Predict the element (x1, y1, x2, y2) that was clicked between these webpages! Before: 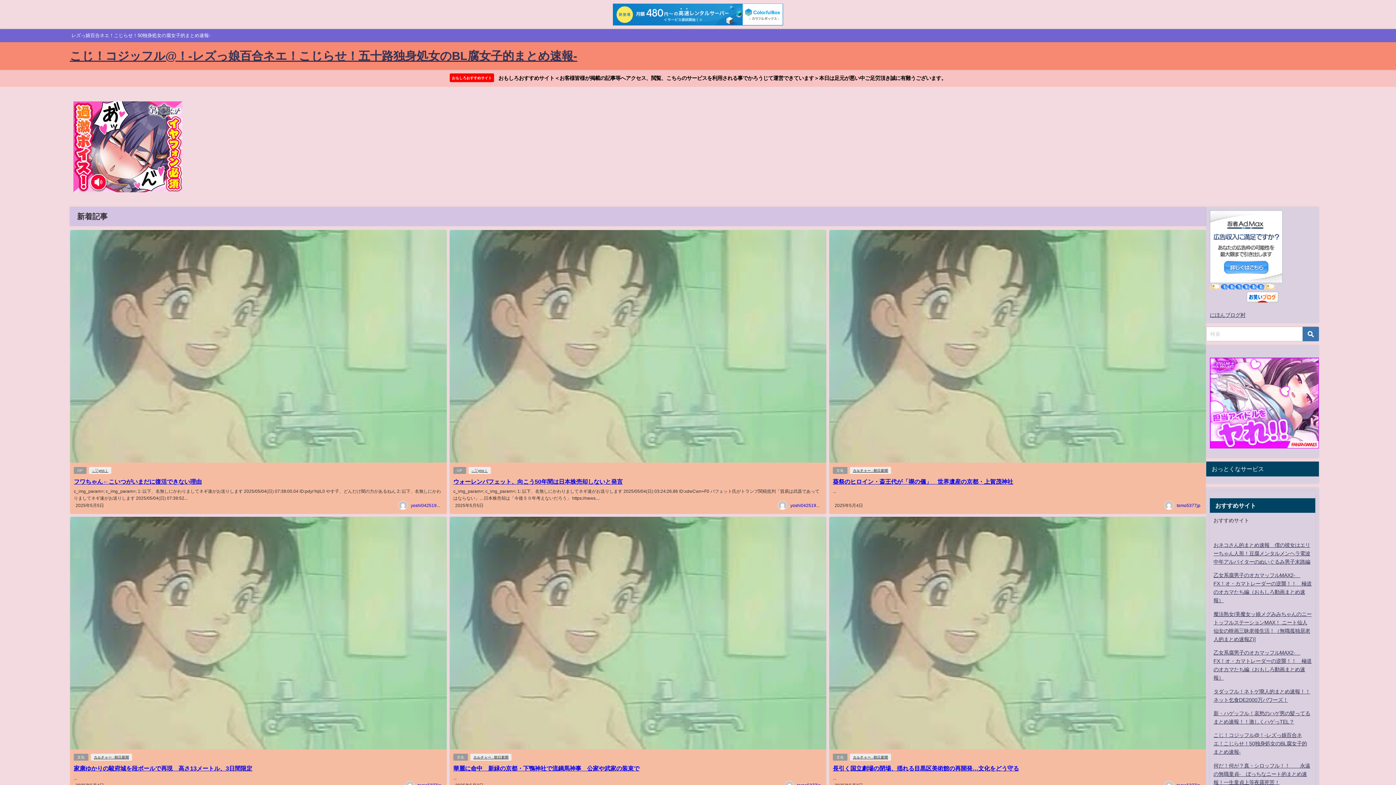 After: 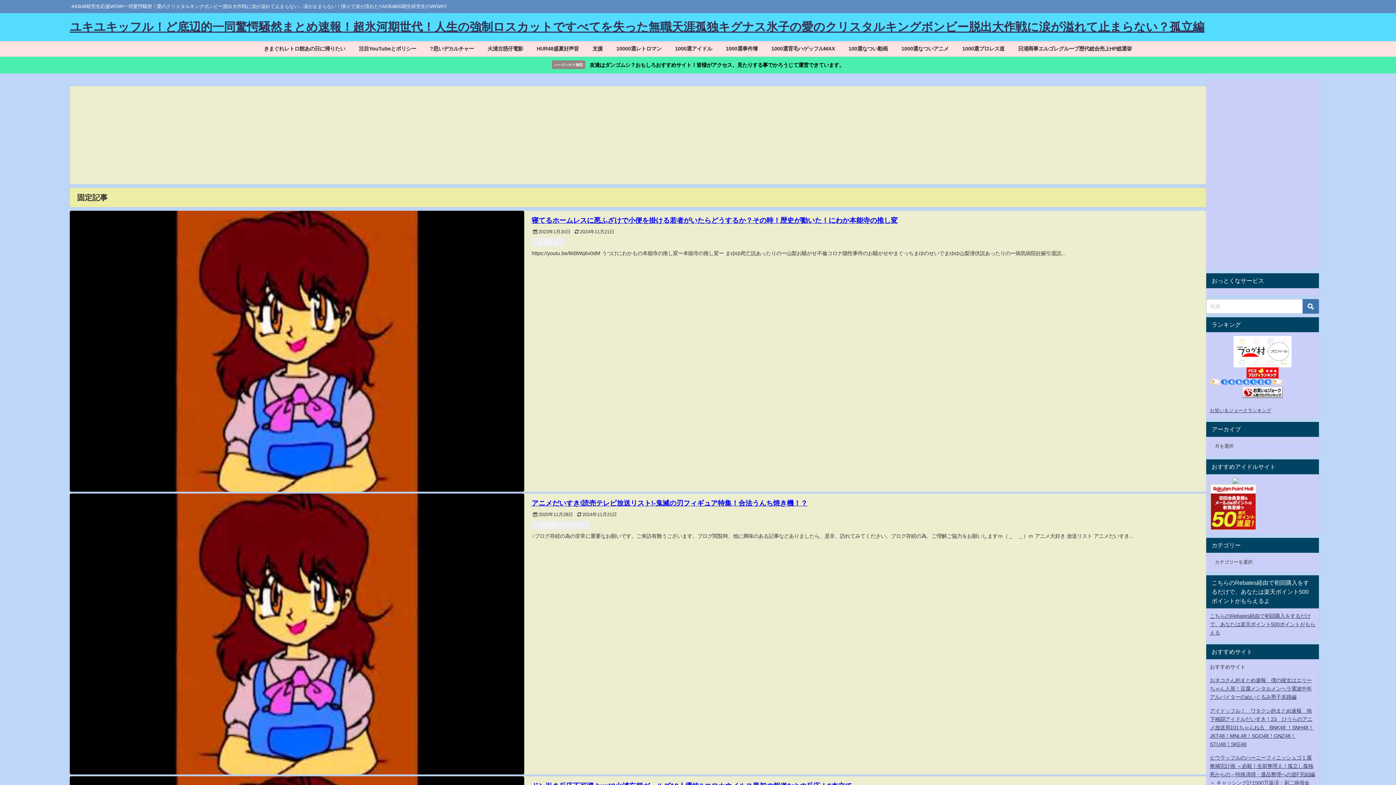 Action: label: おもしろおすすめサイト おもしろおすすめサイト＜お客様皆様が掲載の記事等へアクセス、閲覧、こちらのサービスを利用される事でかろうじて運営できています＞本日は足元が悪い中ご足労頂き誠に有難うございます。 bbox: (0, 69, 1396, 86)